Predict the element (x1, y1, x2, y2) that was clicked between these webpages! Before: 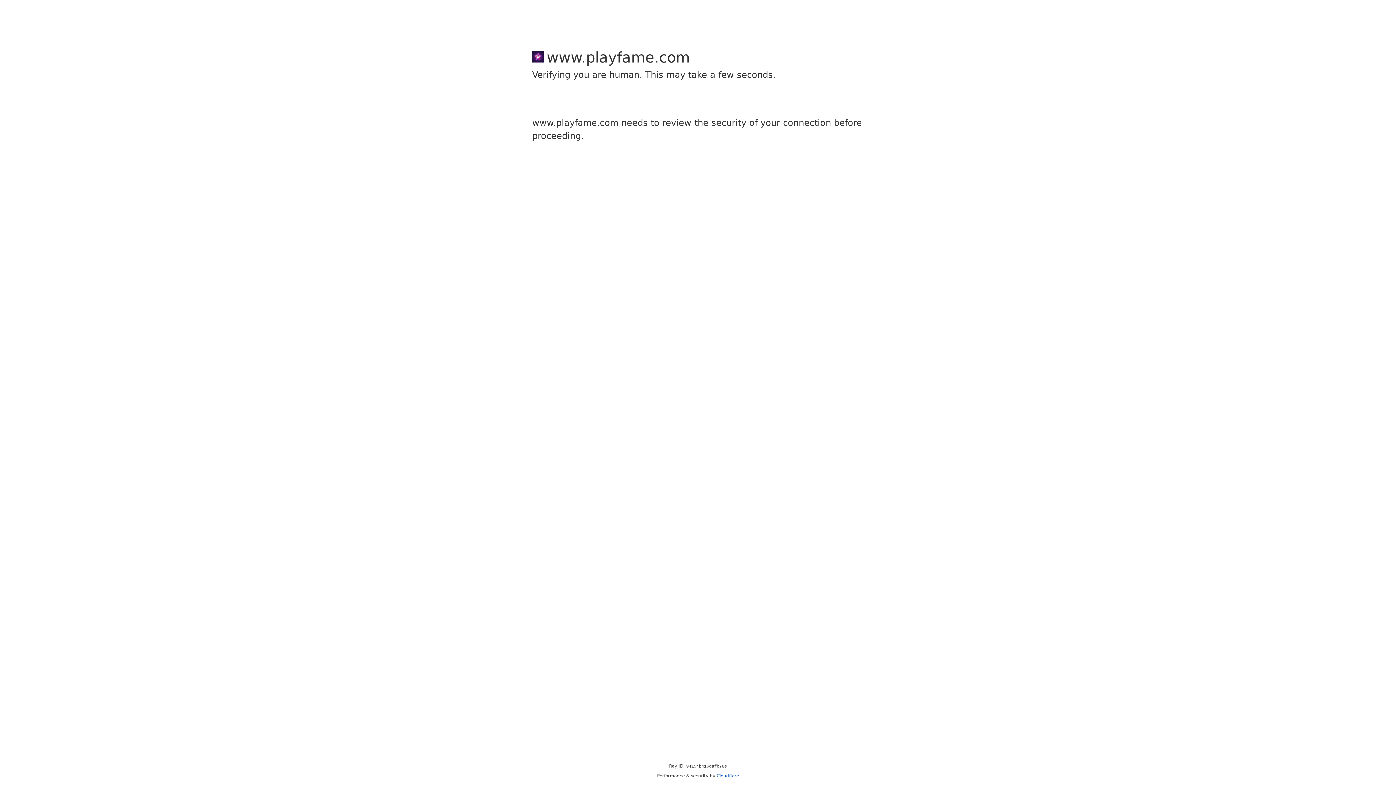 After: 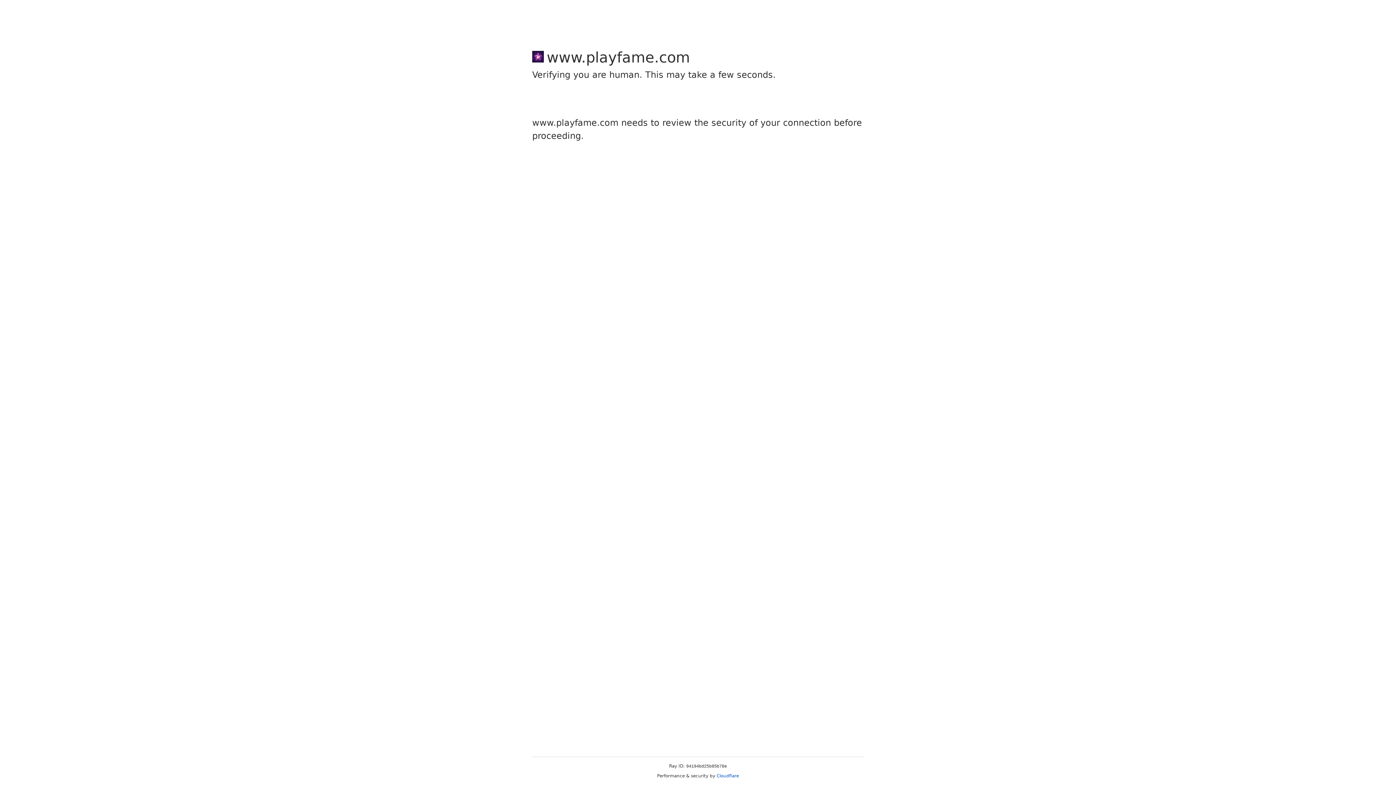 Action: bbox: (716, 773, 739, 778) label: Cloudflare